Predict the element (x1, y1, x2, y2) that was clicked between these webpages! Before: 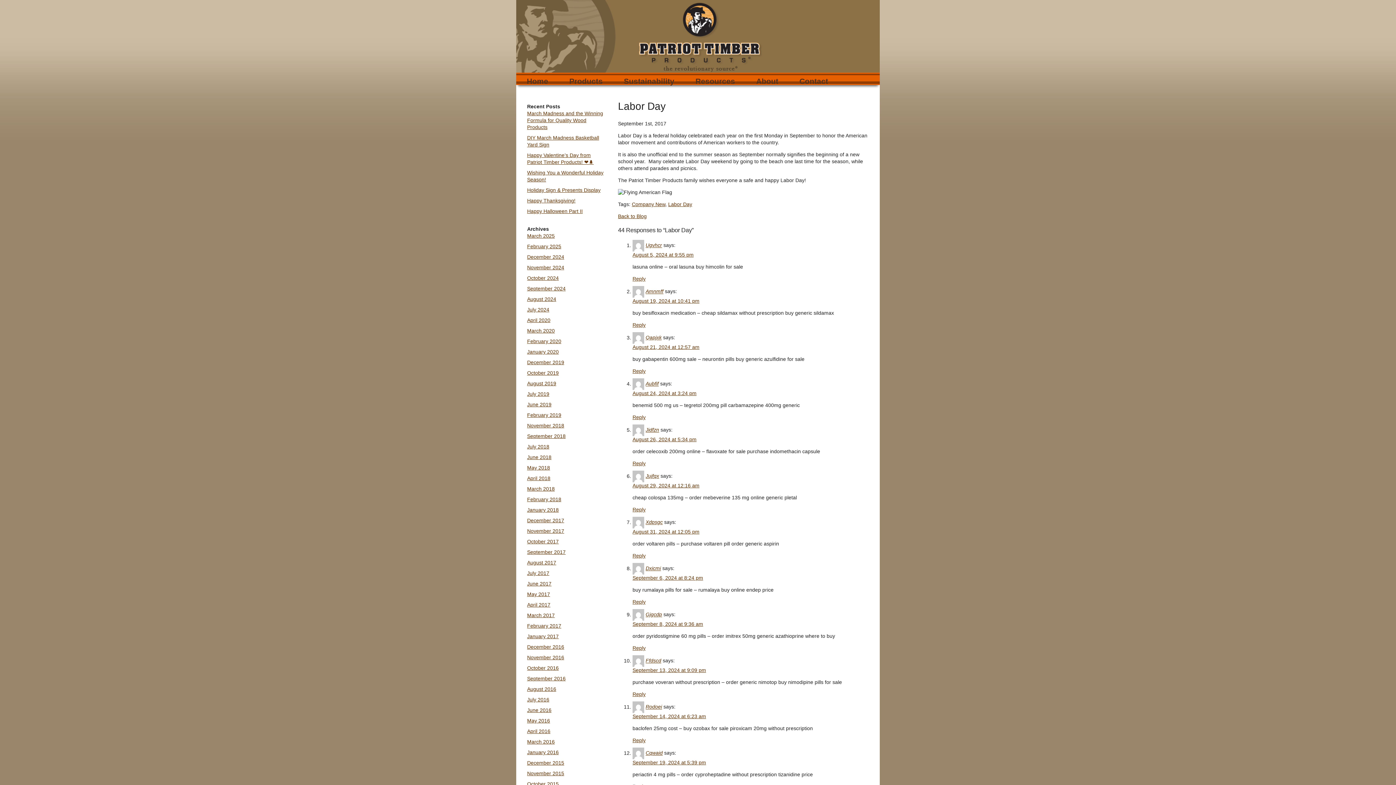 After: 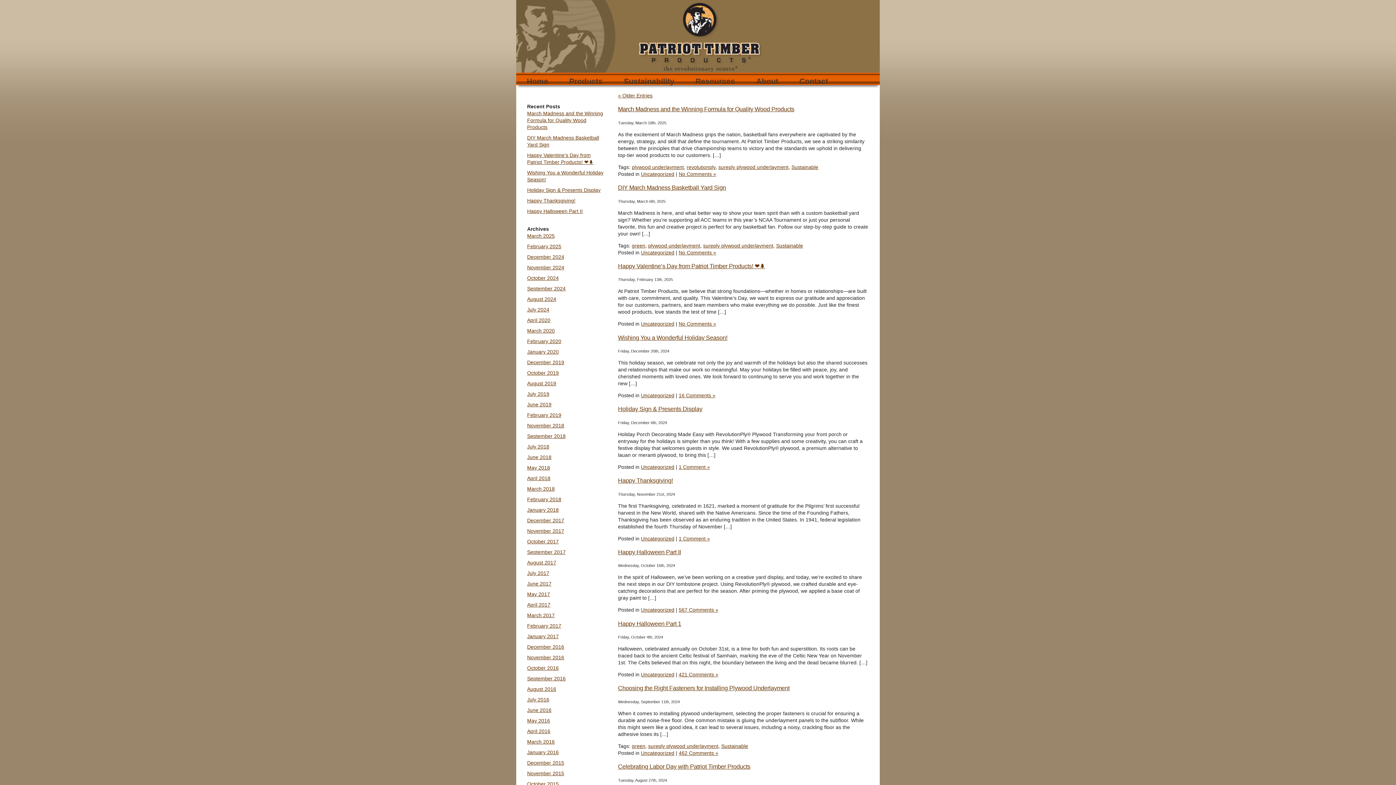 Action: bbox: (618, 213, 646, 219) label: Back to Blog